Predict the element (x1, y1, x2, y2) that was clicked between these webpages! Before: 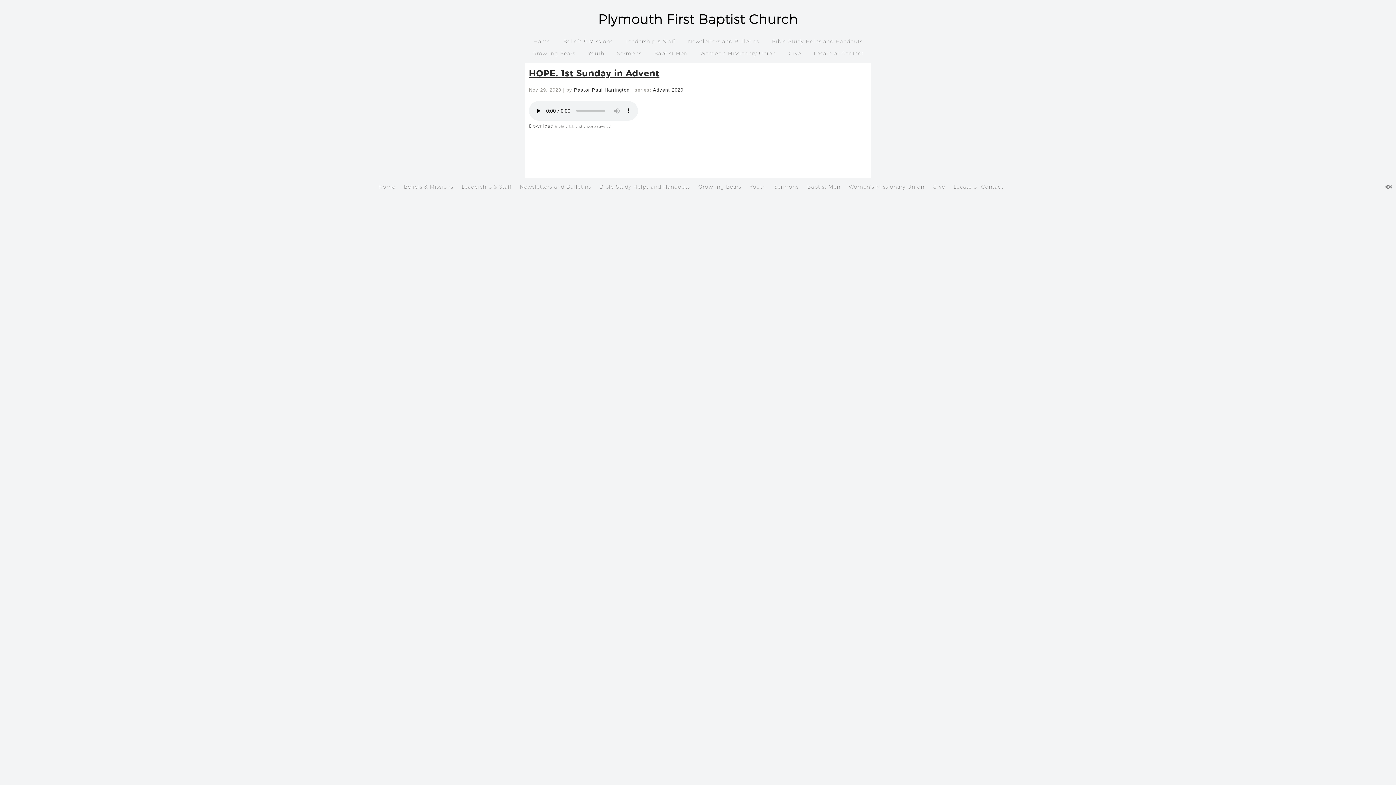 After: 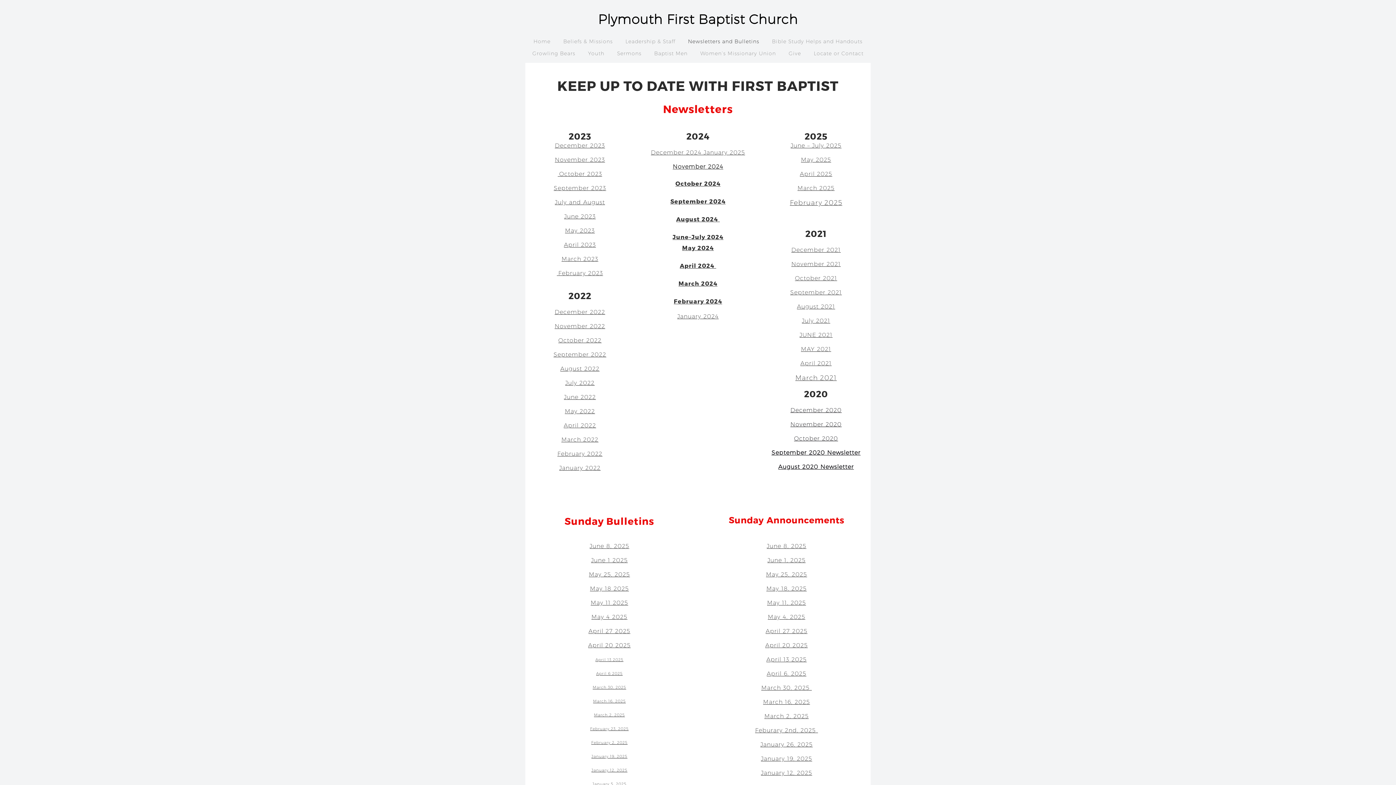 Action: bbox: (520, 183, 591, 190) label: Newsletters and Bulletins